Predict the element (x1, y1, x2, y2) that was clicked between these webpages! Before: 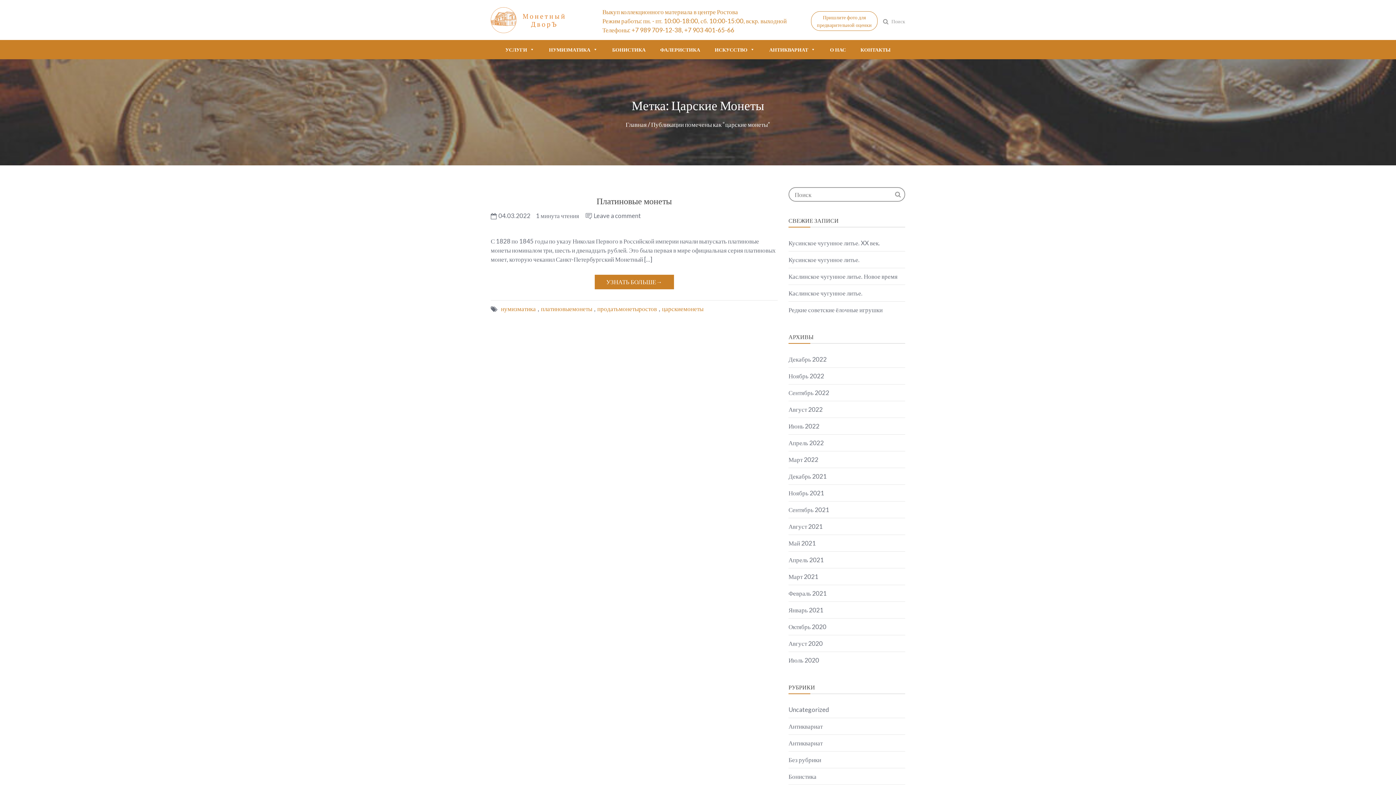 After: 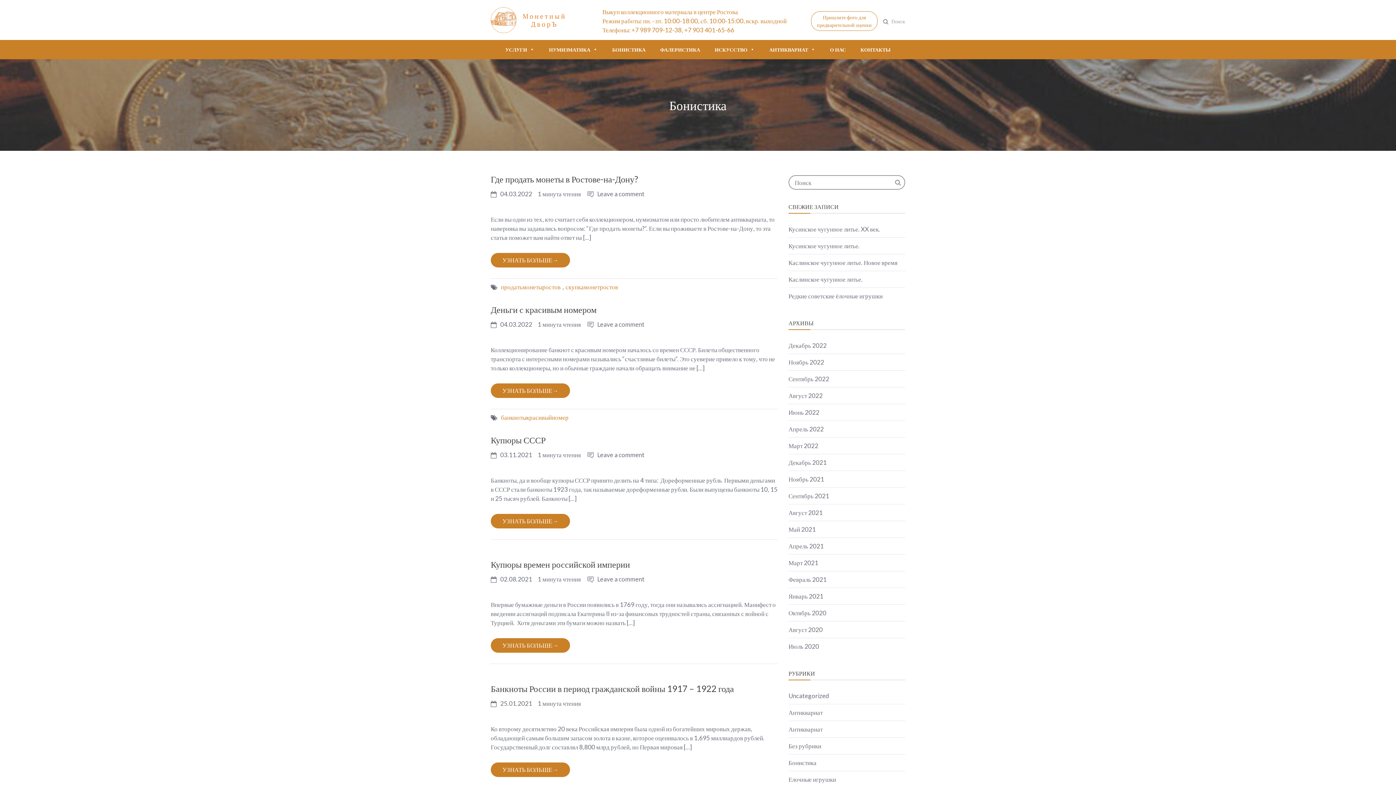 Action: label: БОНИСТИКА bbox: (605, 40, 653, 59)